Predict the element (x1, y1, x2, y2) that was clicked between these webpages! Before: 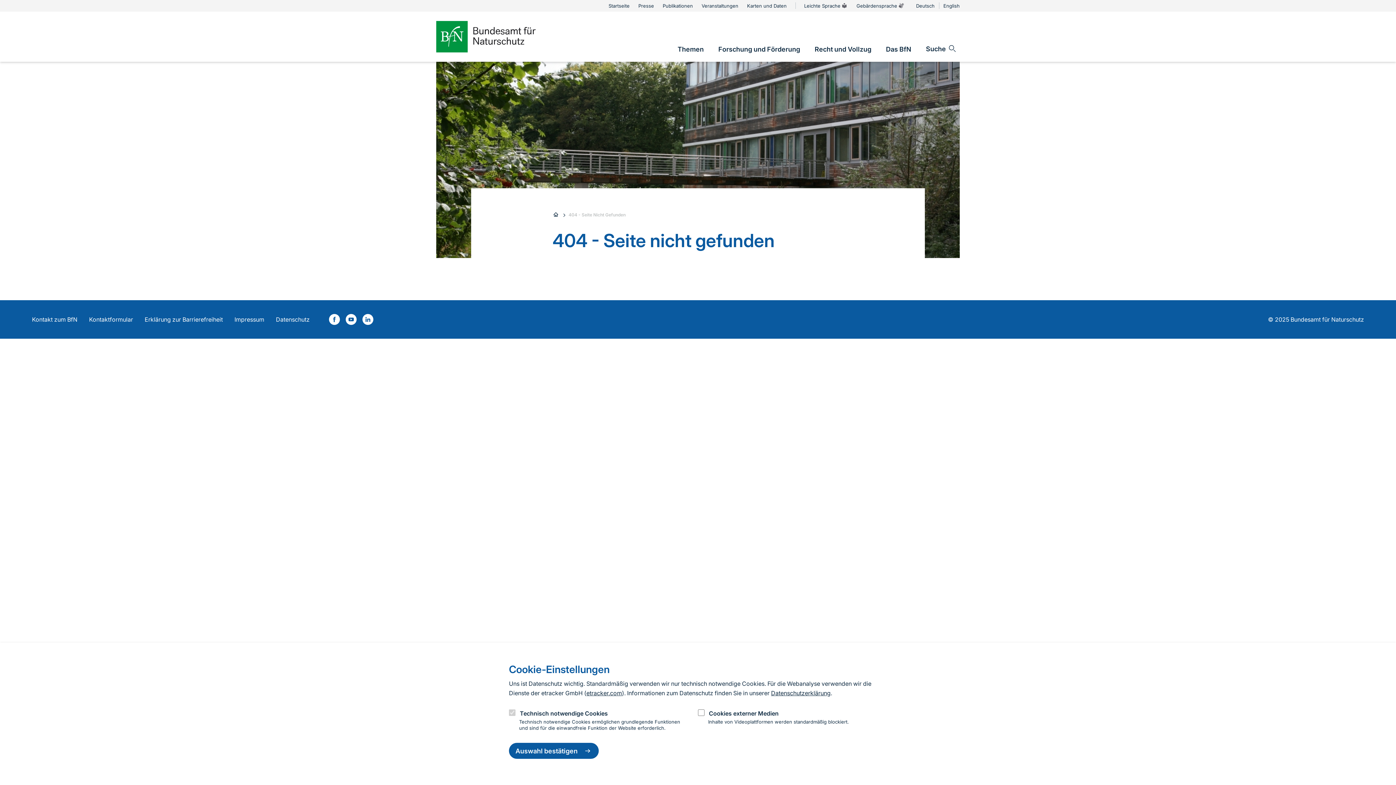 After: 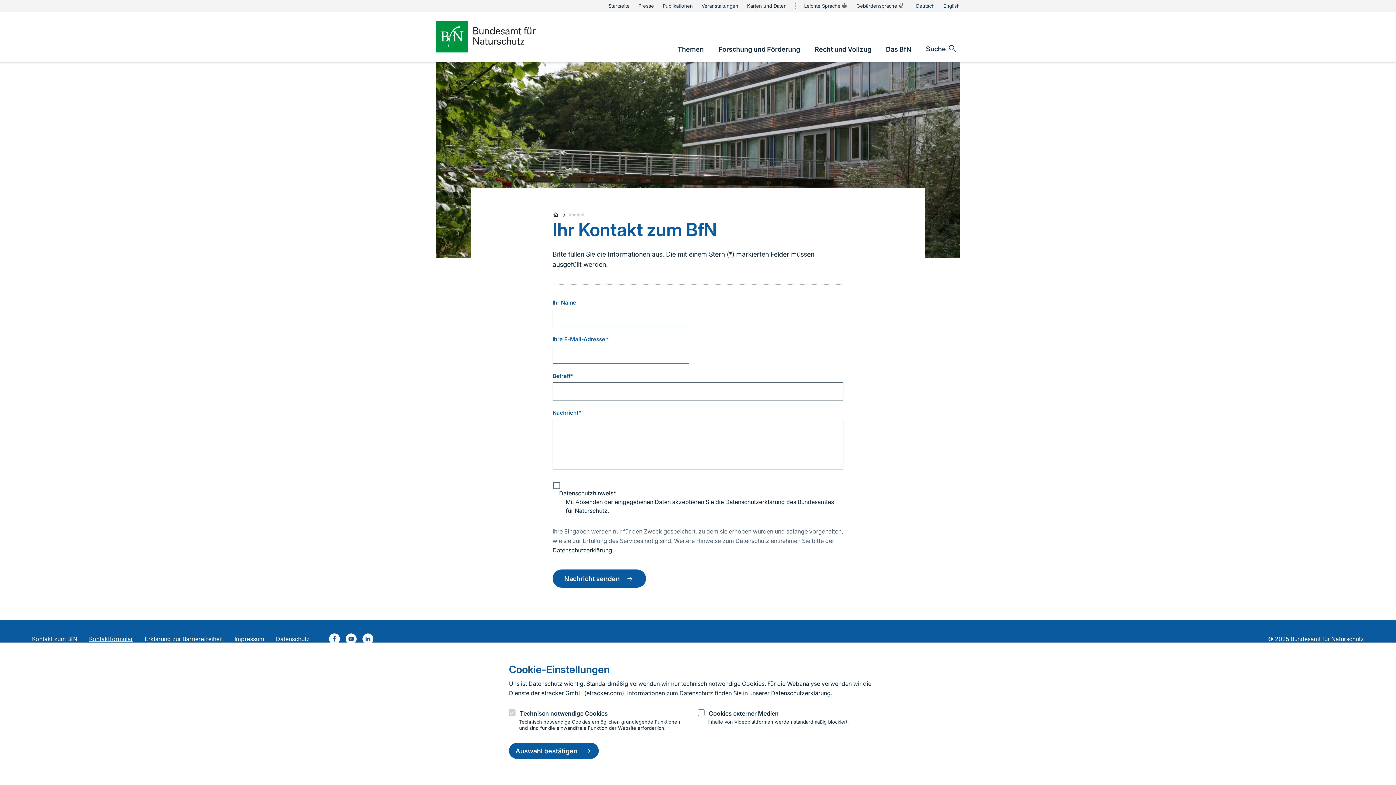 Action: label: Kontaktformular bbox: (89, 312, 133, 327)